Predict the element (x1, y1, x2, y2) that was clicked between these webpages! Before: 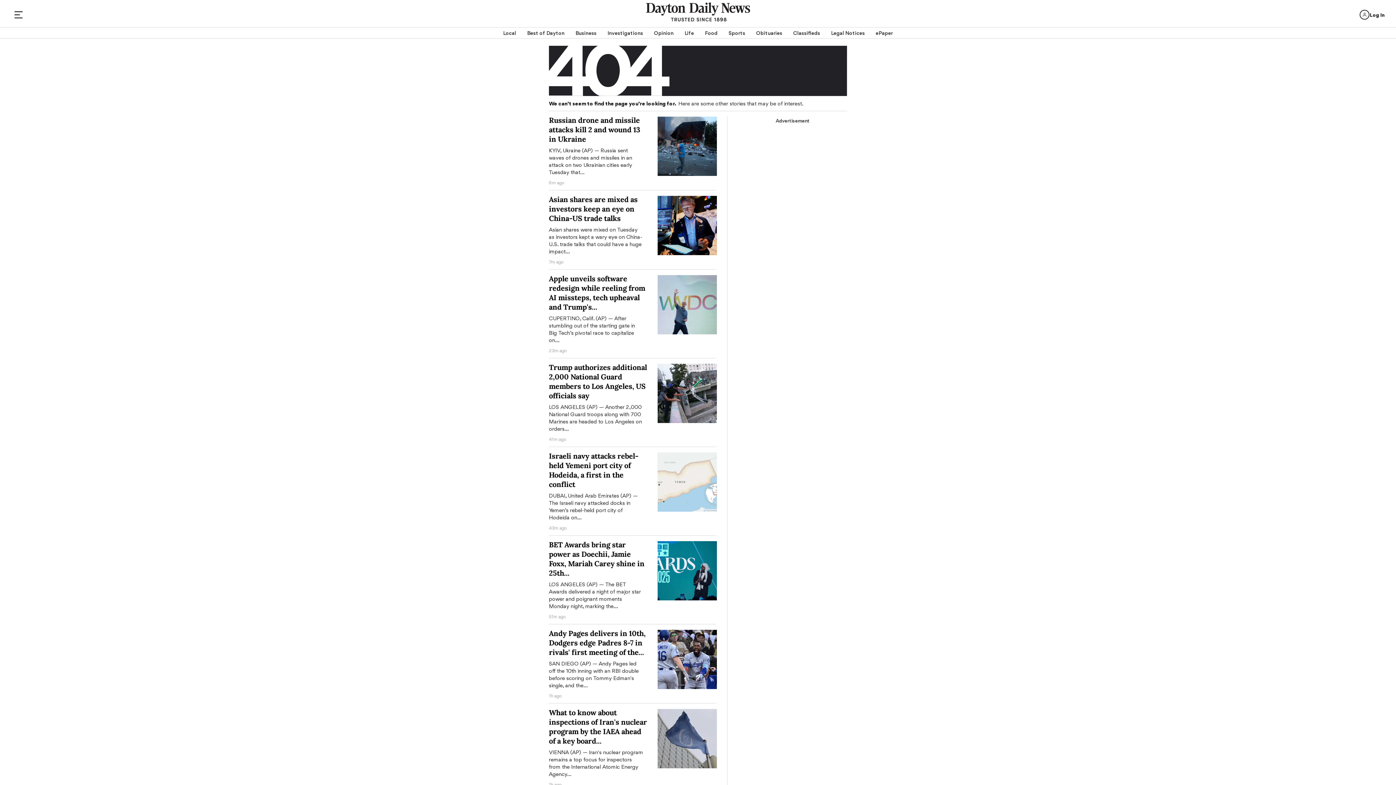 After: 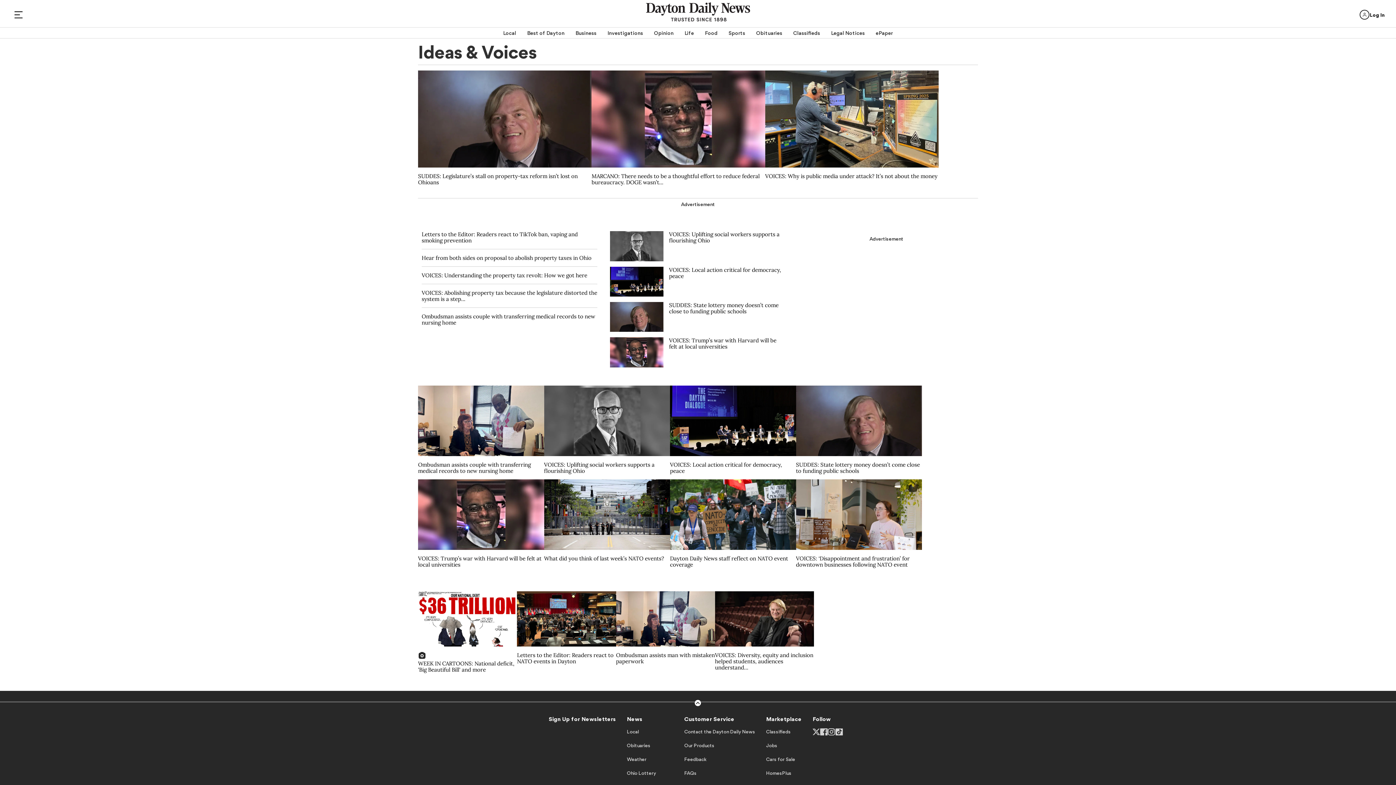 Action: bbox: (654, 27, 673, 38) label: Opinion